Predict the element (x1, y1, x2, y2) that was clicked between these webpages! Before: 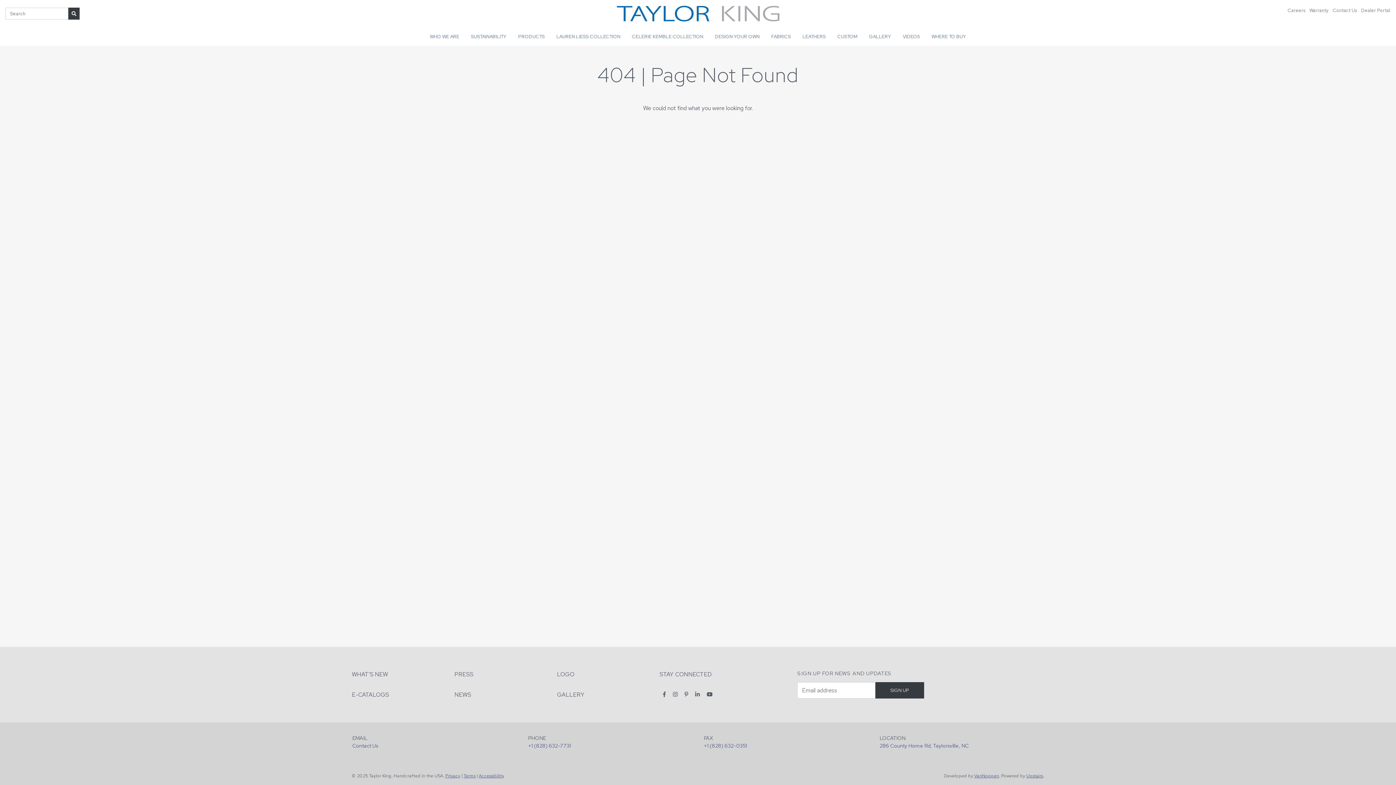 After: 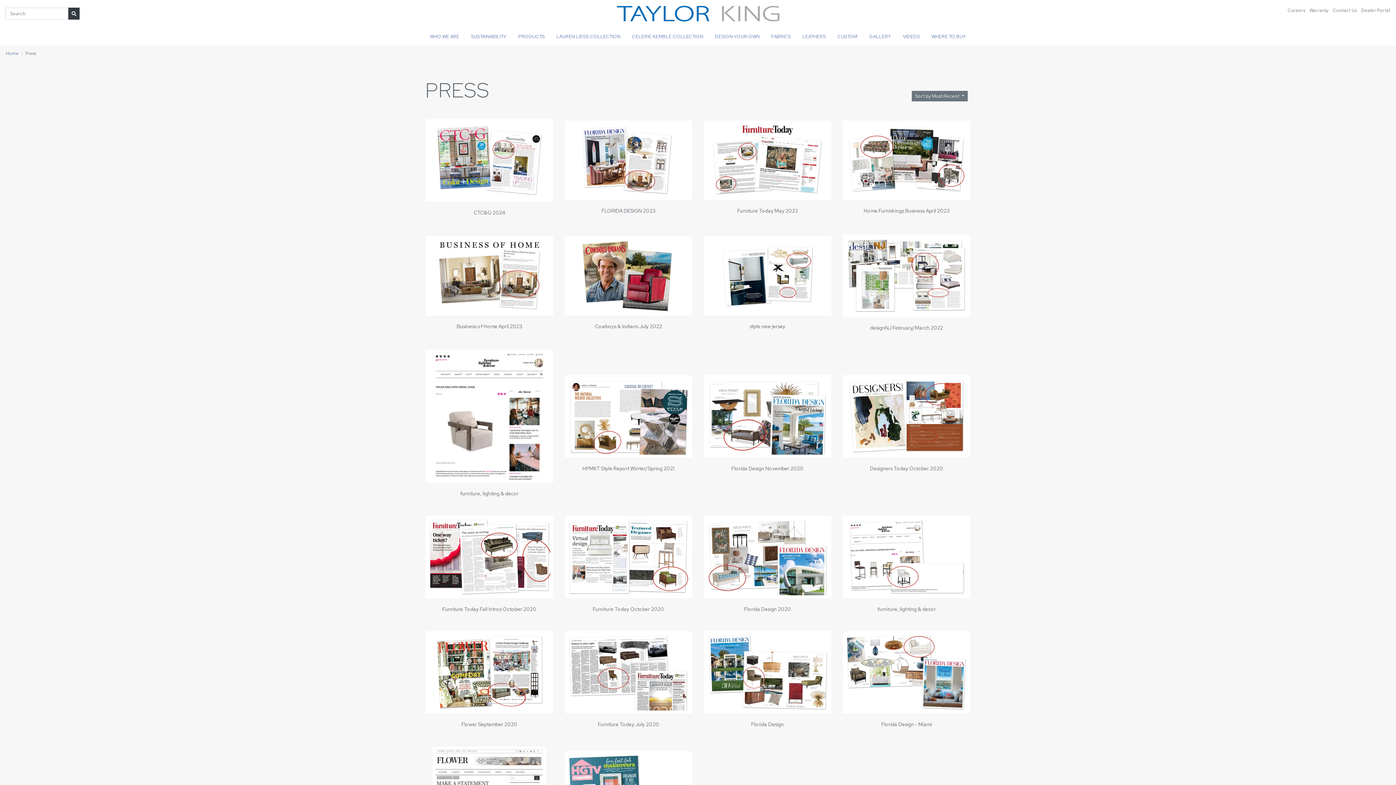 Action: bbox: (454, 665, 473, 684) label: PRESS